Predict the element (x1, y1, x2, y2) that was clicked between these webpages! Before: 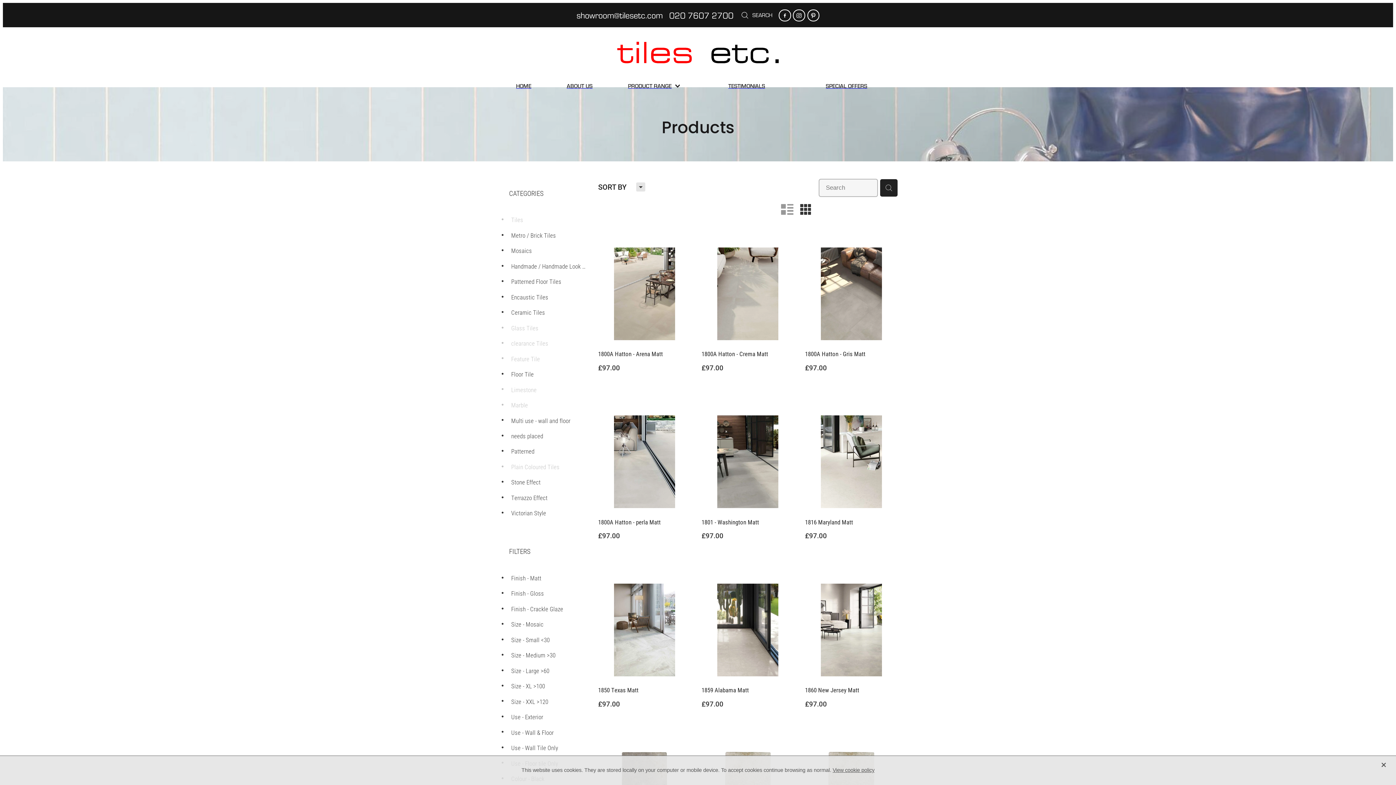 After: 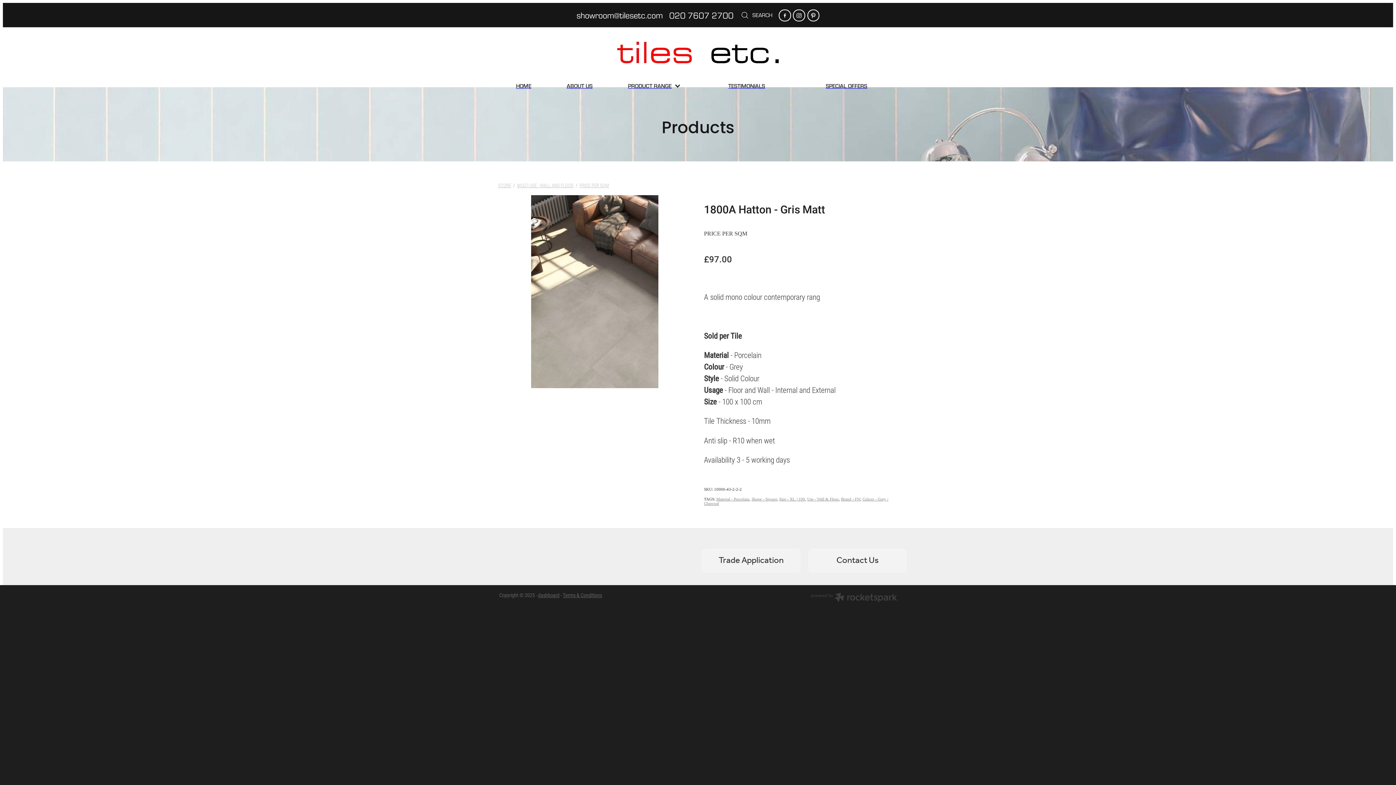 Action: bbox: (805, 247, 897, 394) label:  